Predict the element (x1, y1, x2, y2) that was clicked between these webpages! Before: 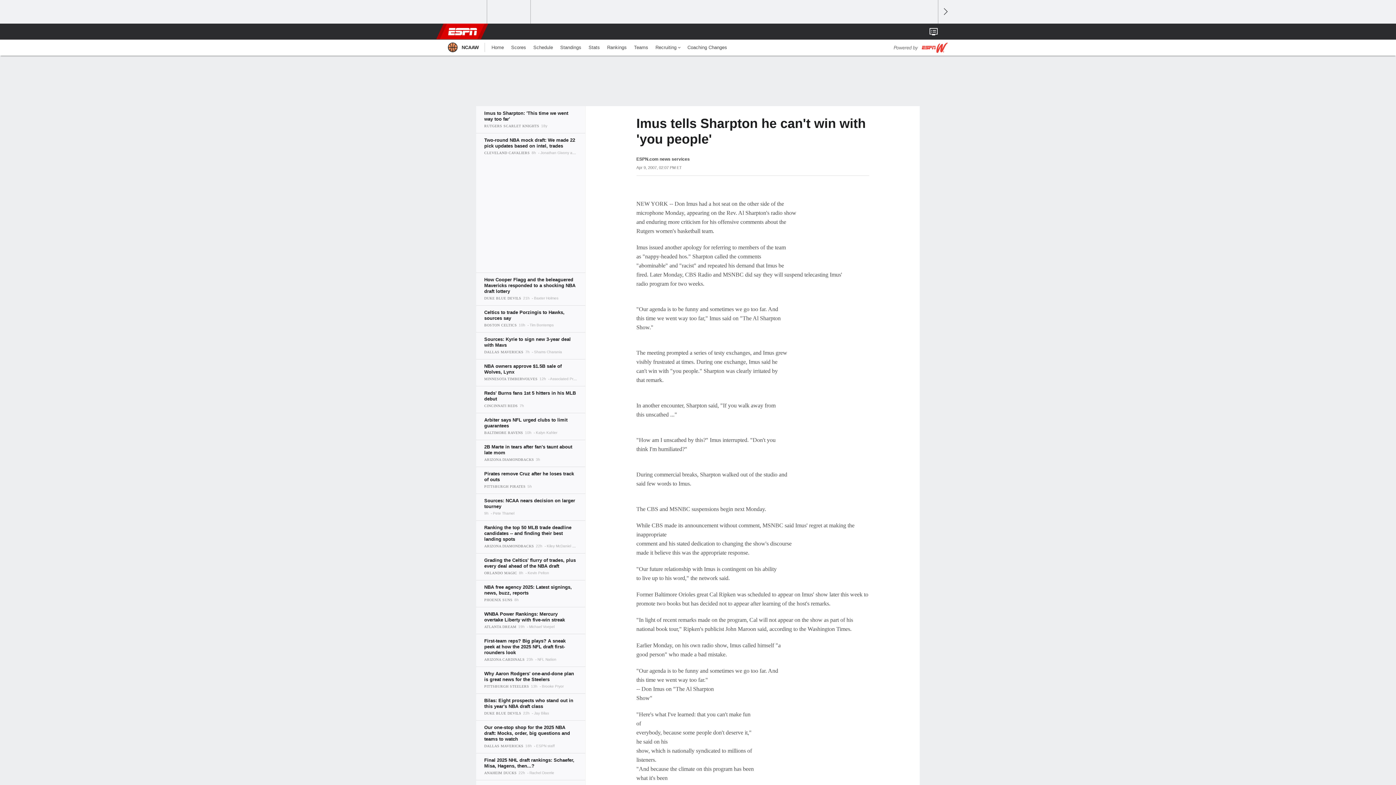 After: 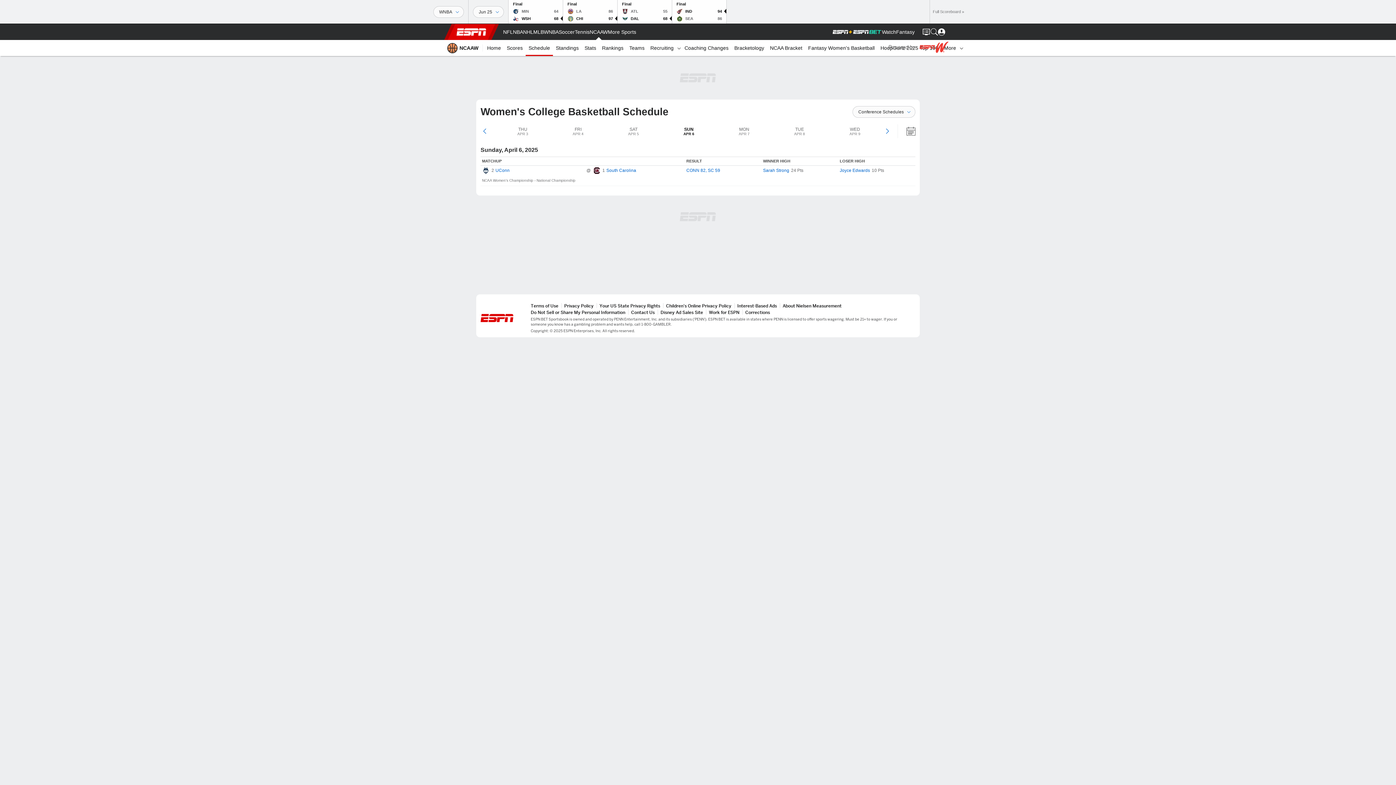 Action: bbox: (529, 39, 556, 55) label: Schedule